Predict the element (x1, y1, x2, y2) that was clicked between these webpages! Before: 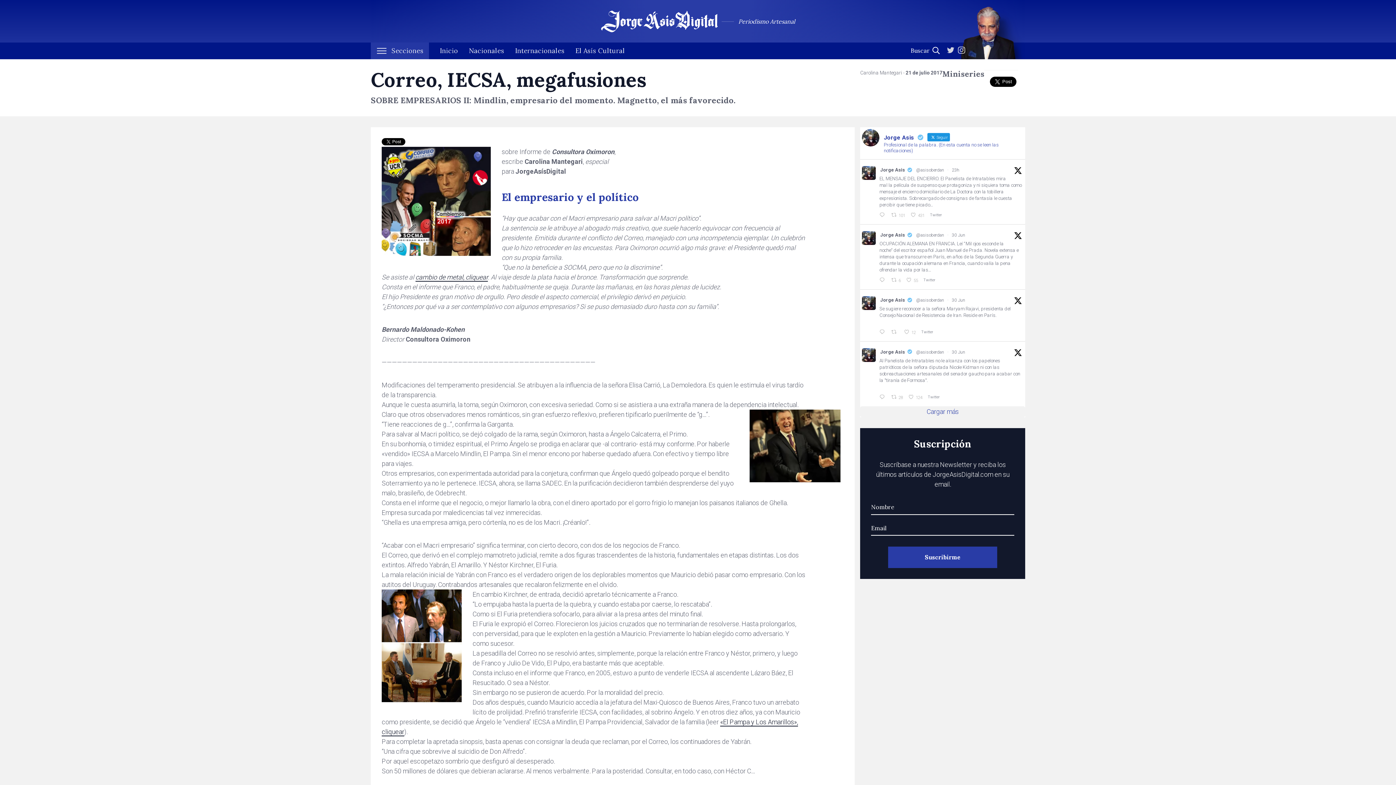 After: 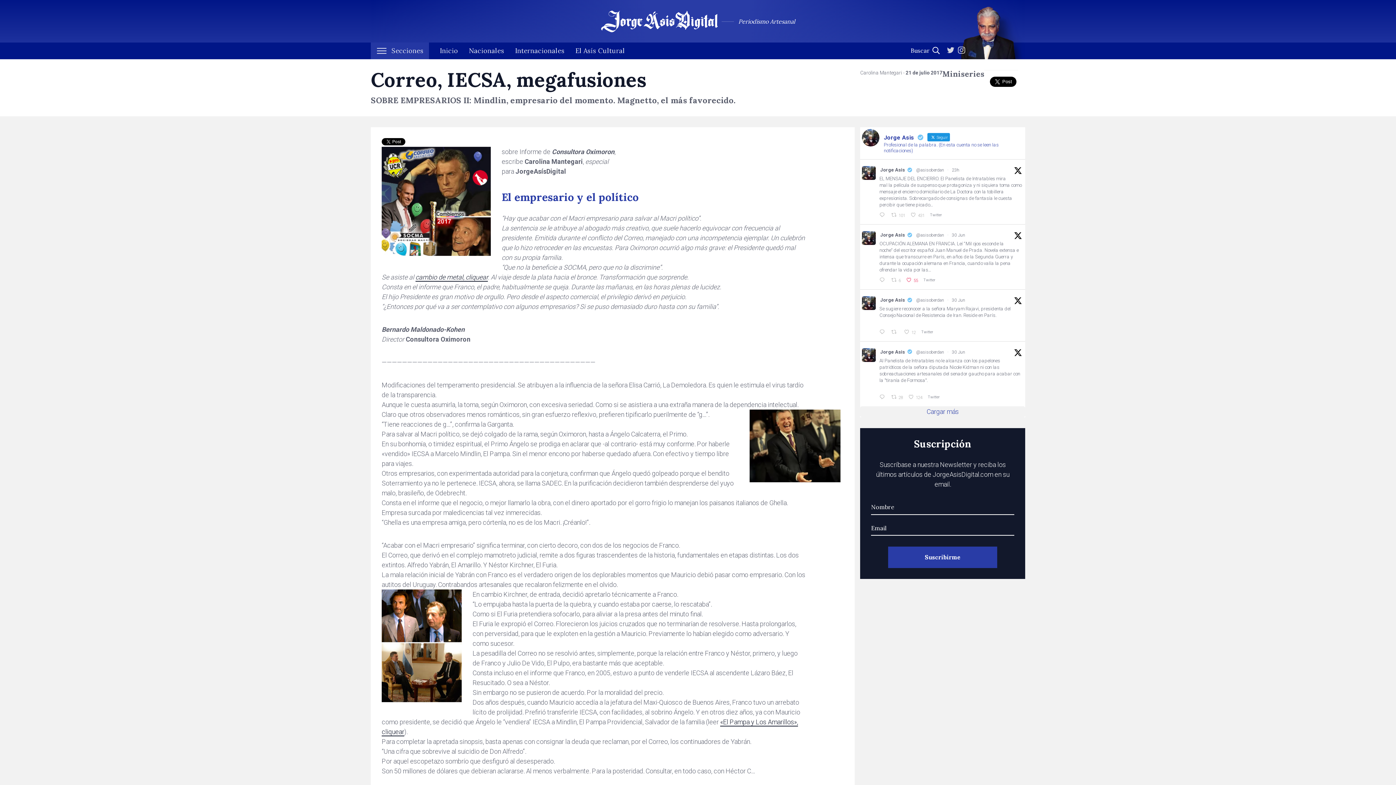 Action: label:  Dar me gusta en Twitter 1939765422238355692
55 bbox: (904, 276, 921, 283)